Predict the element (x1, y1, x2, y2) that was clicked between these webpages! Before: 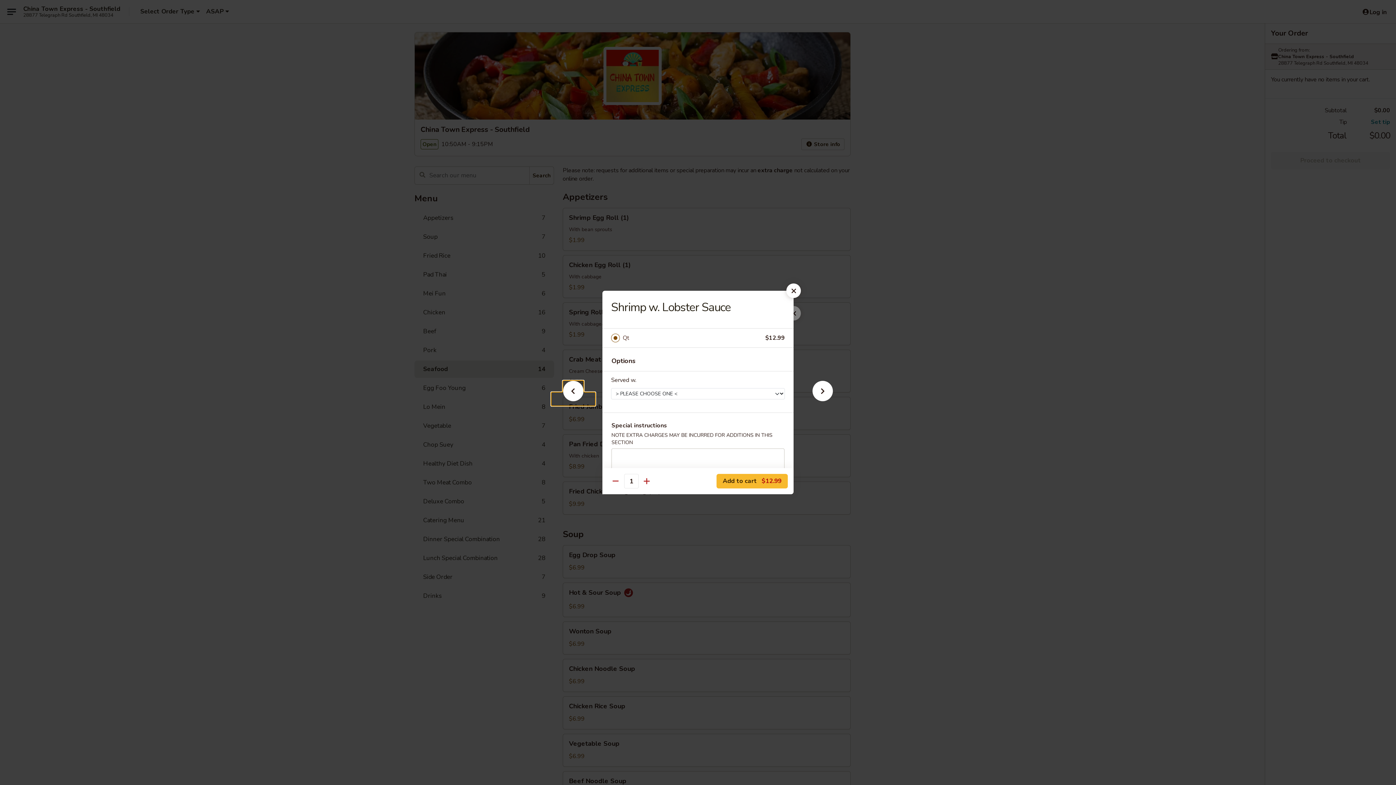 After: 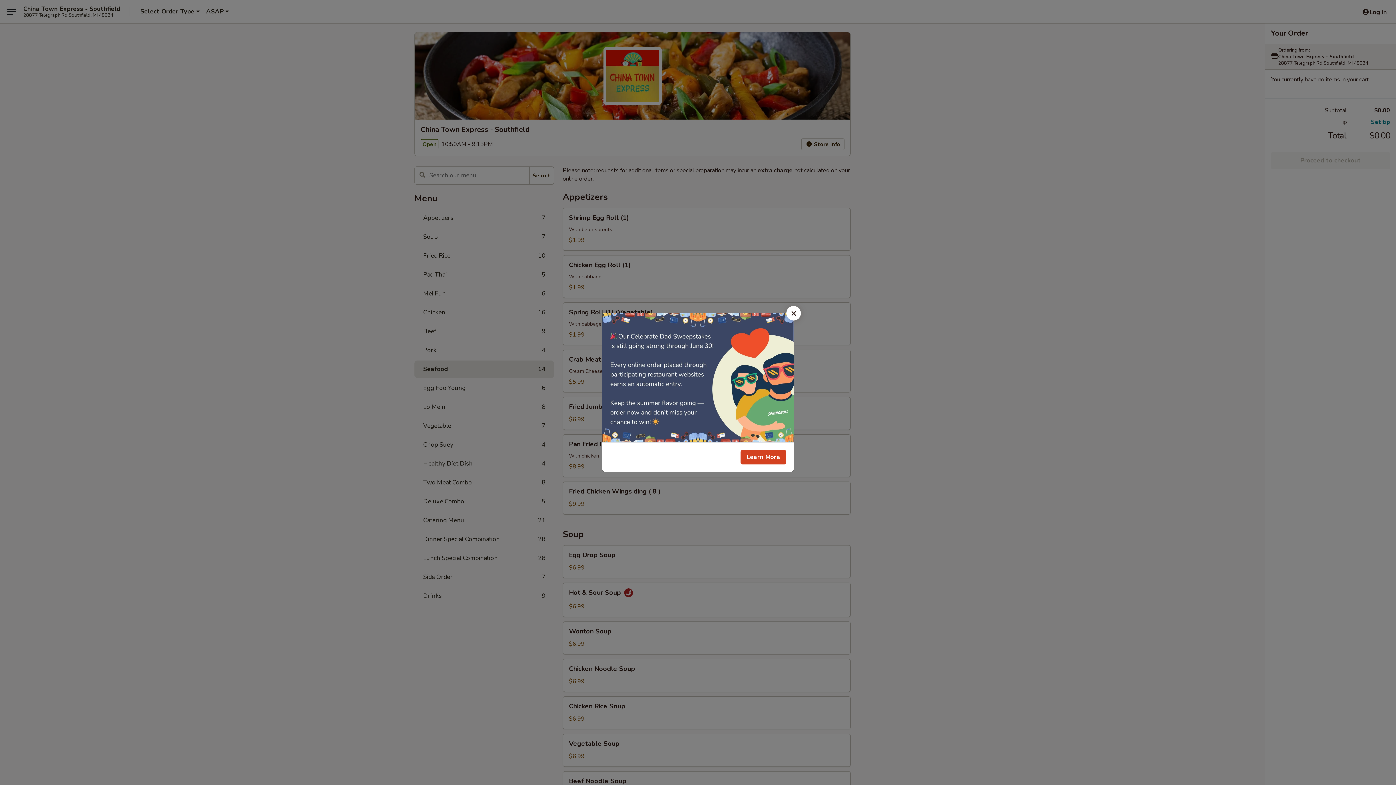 Action: bbox: (786, 283, 801, 298)